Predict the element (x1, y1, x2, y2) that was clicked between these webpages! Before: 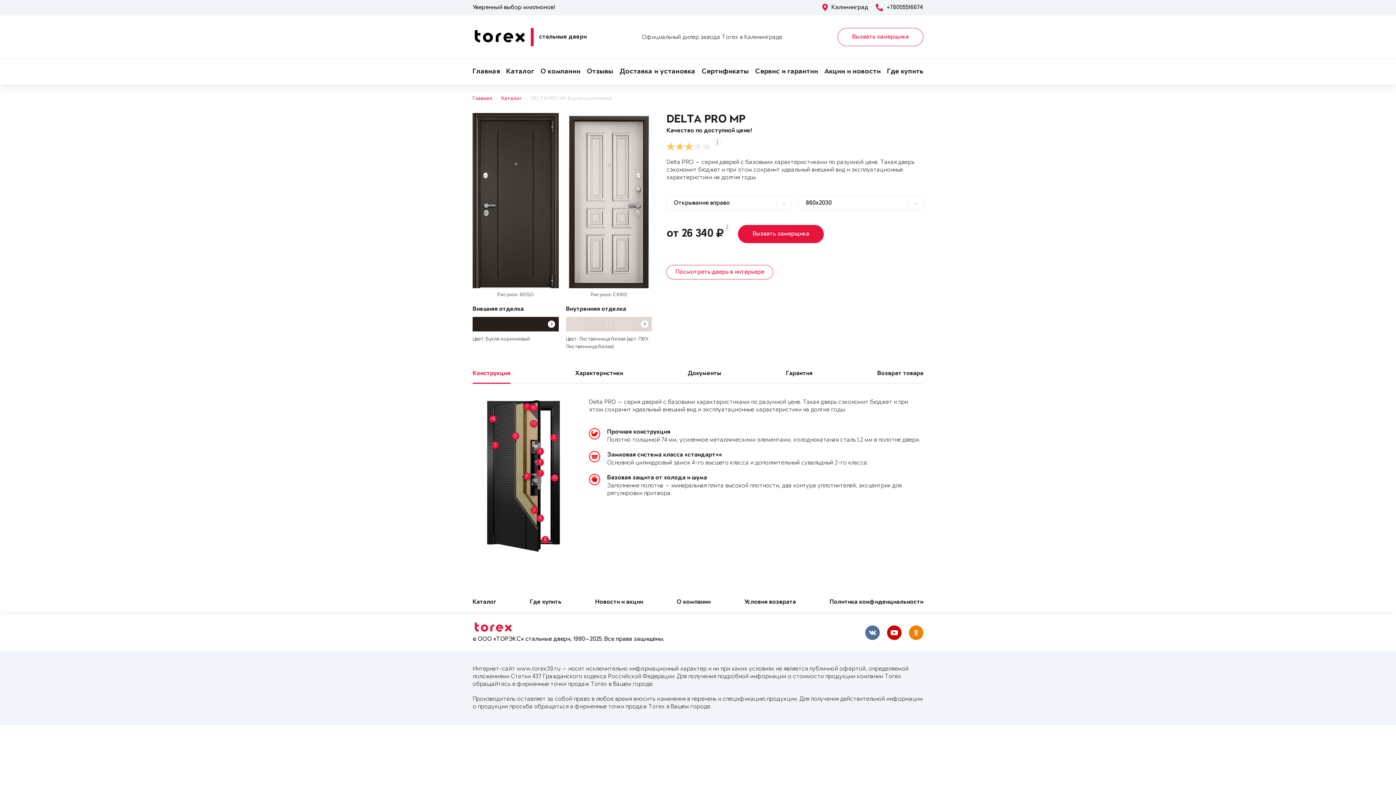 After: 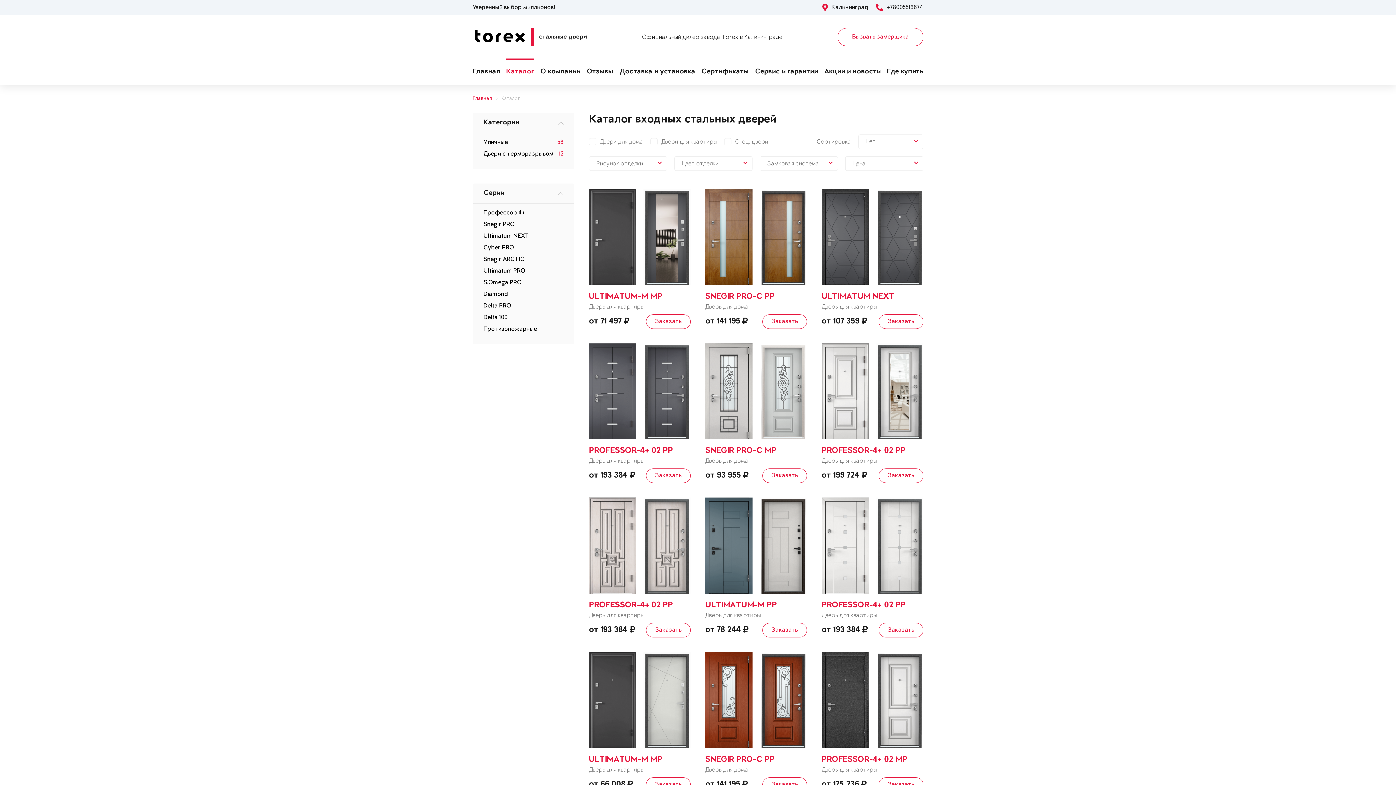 Action: label: Каталог bbox: (472, 589, 496, 615)